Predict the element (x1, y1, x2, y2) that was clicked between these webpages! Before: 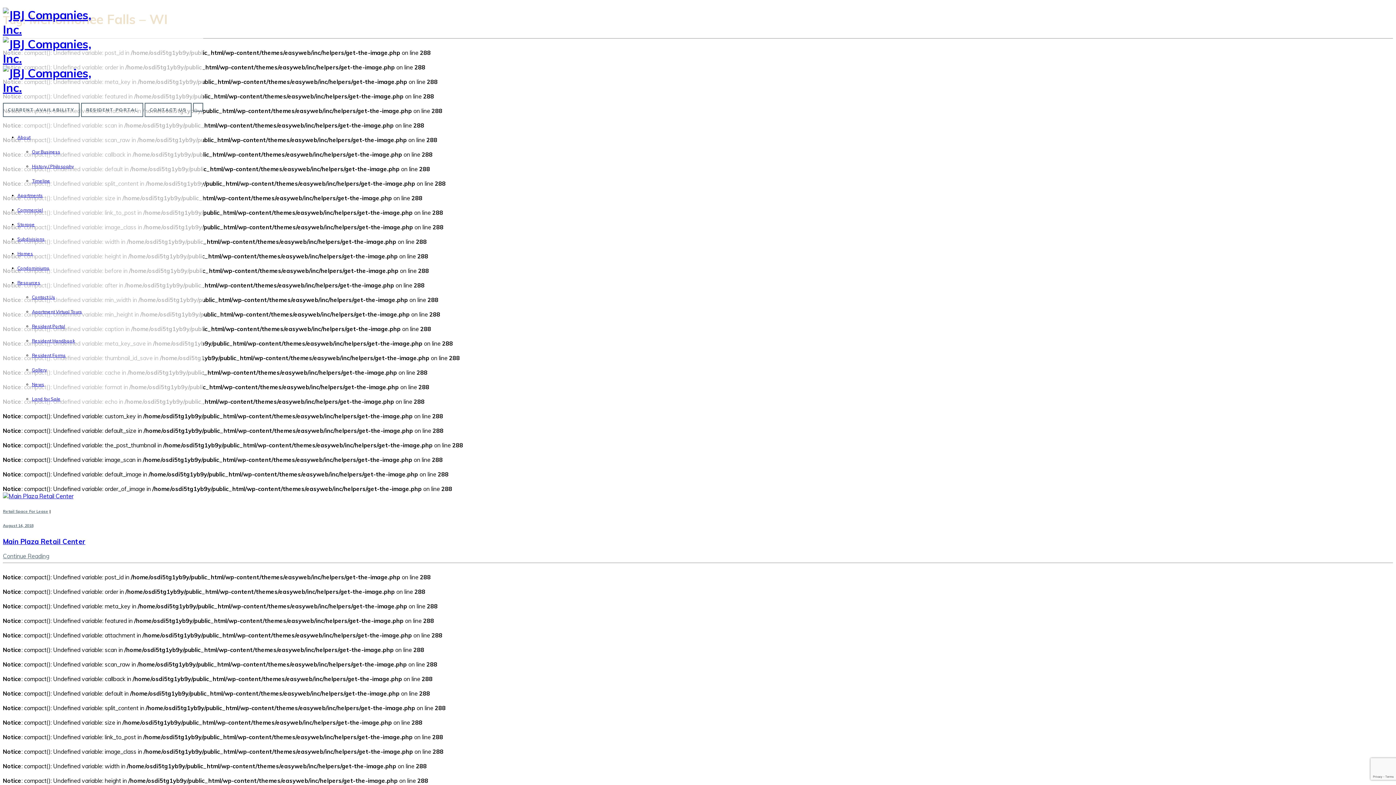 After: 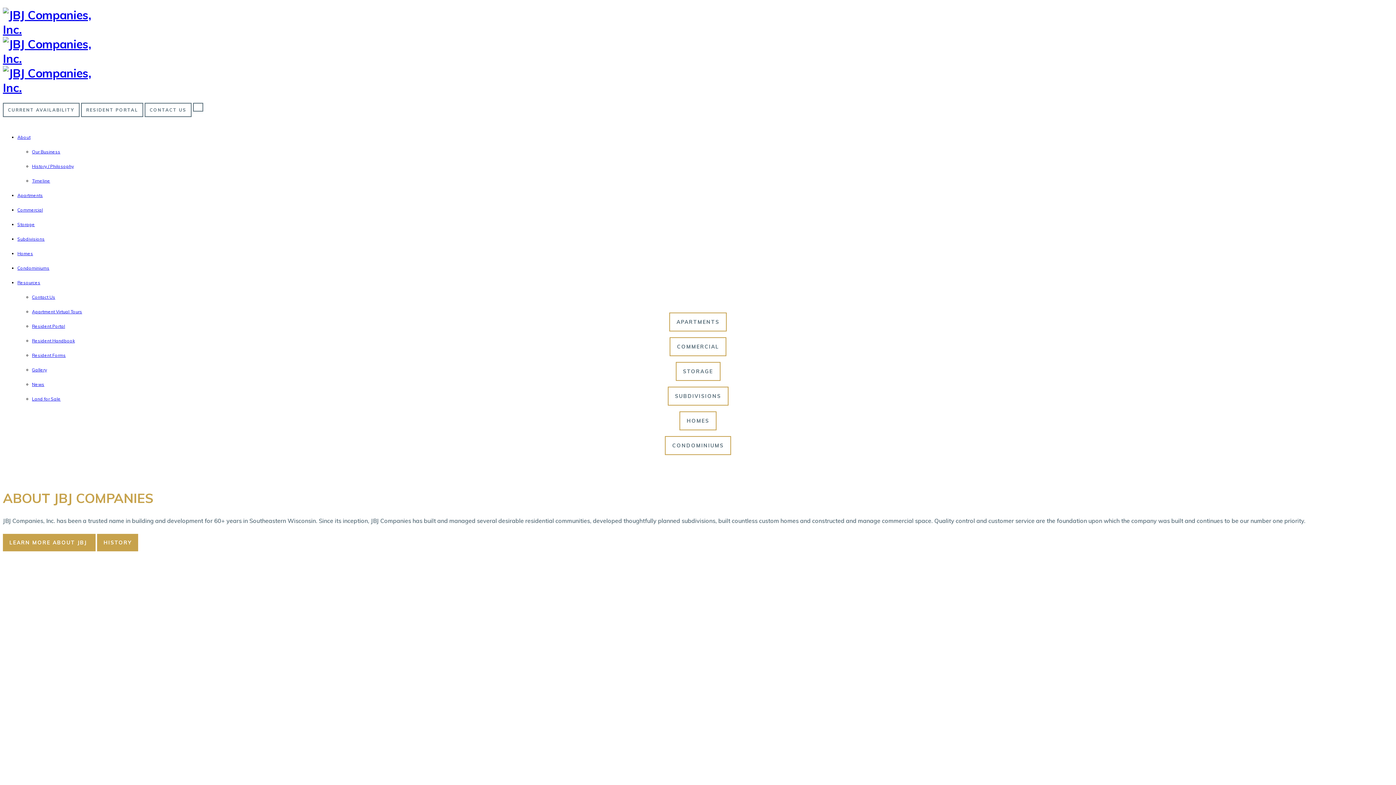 Action: bbox: (2, 22, 112, 36)